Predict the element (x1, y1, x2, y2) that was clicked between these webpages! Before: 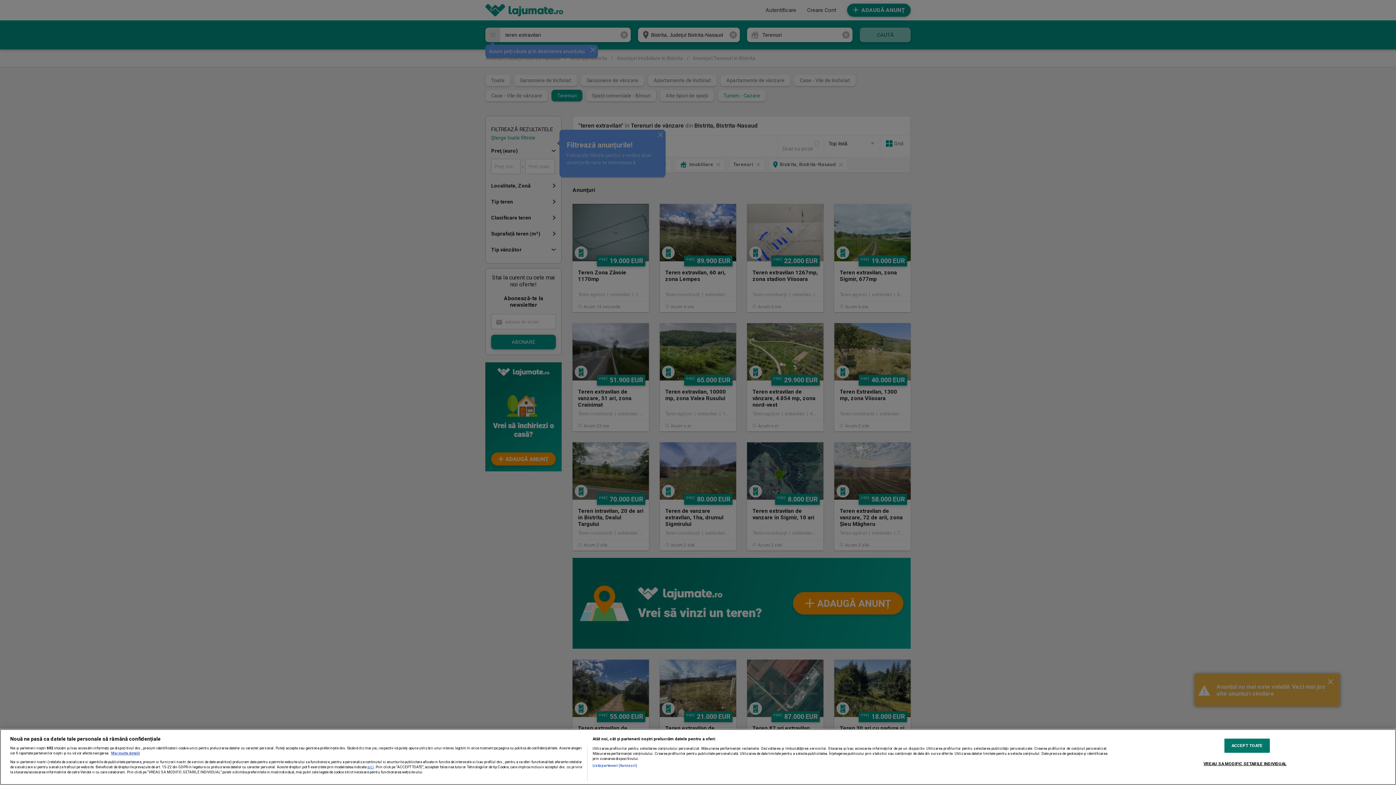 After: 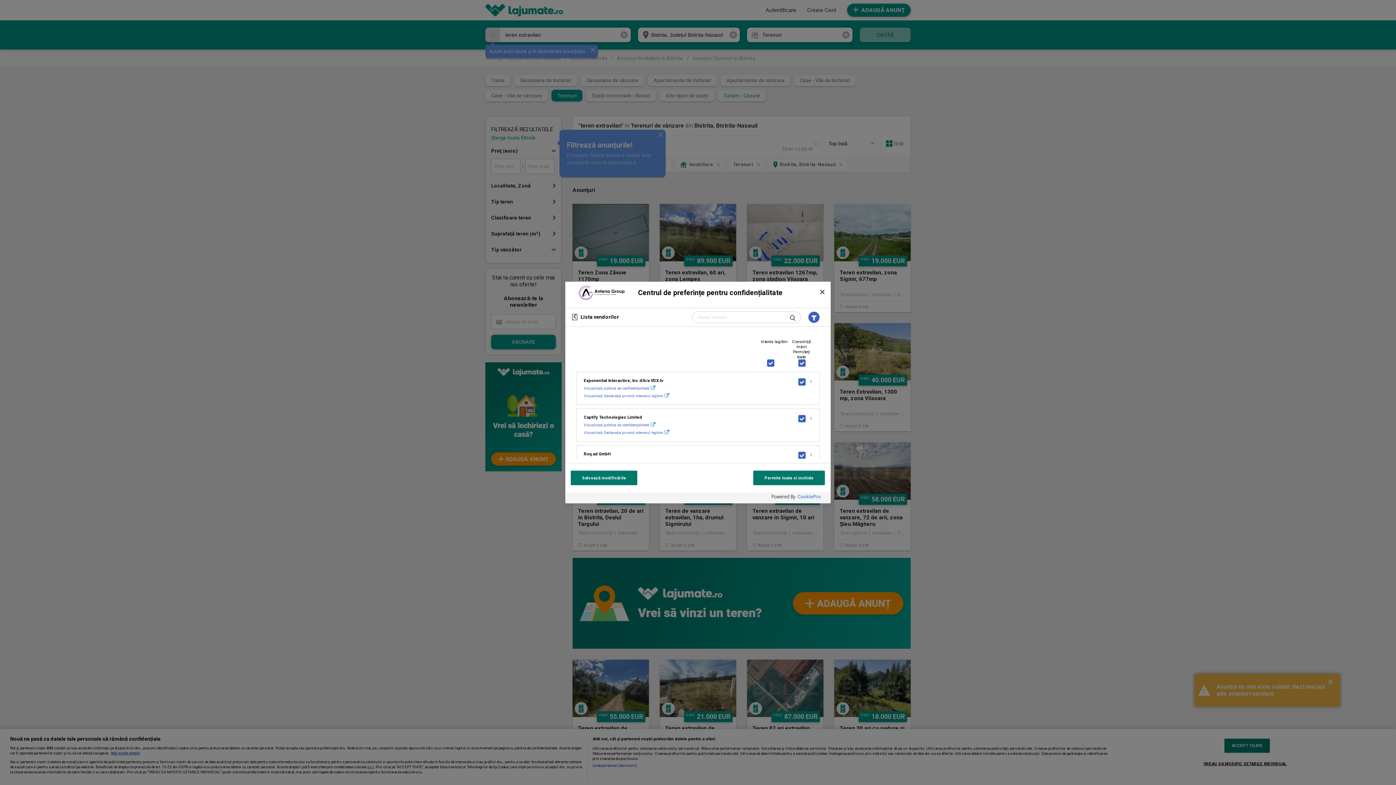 Action: label: Listă parteneri (furnizori) bbox: (592, 763, 637, 768)